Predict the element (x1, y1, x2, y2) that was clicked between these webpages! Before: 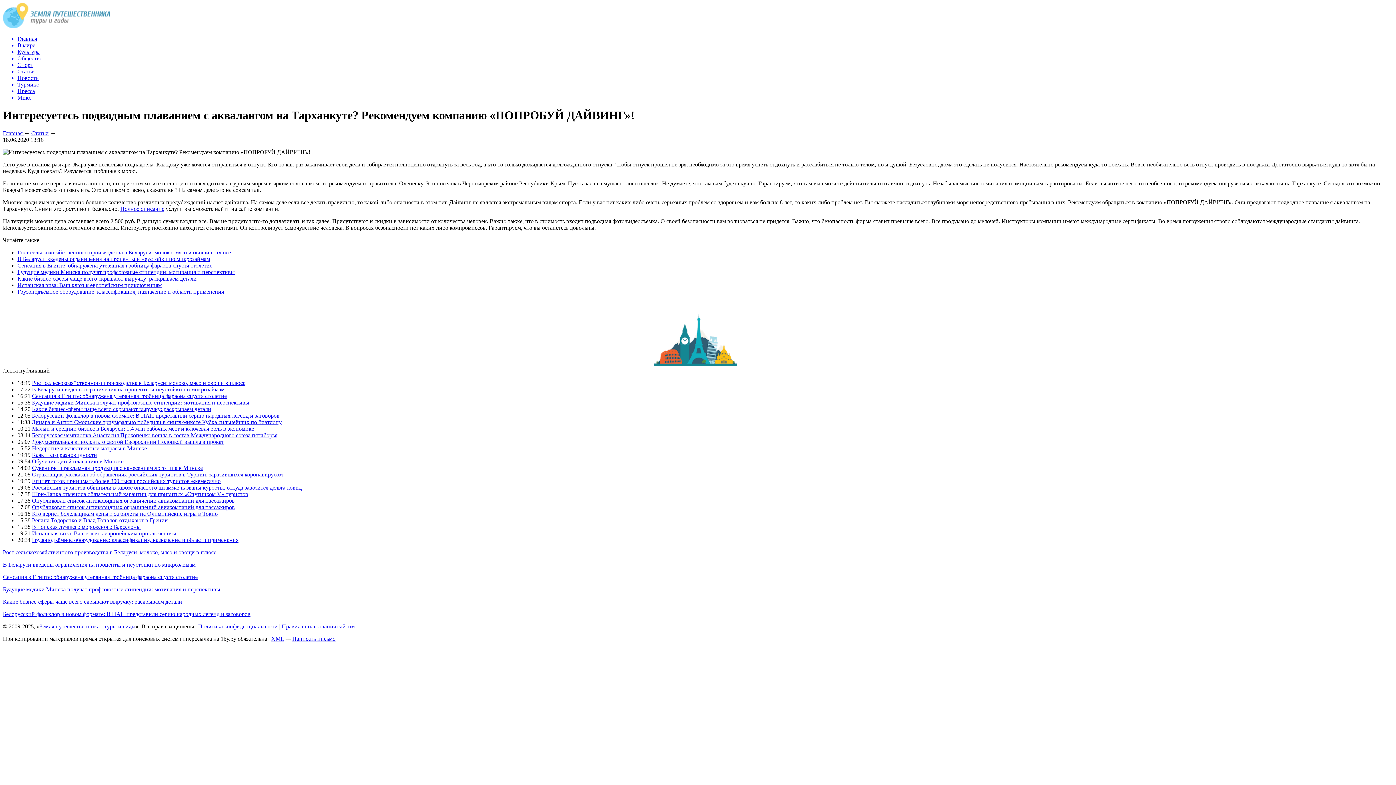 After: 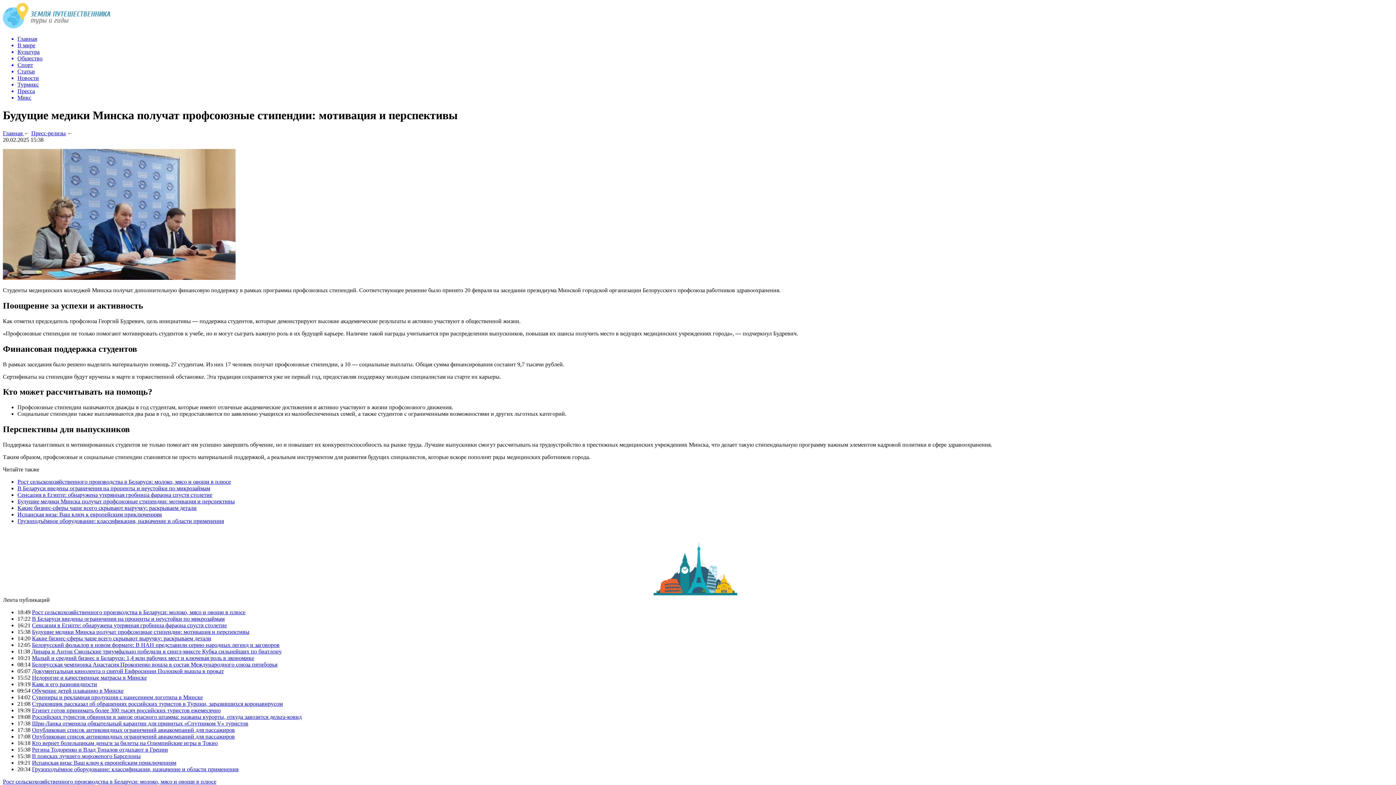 Action: label: Будущие медики Минска получат профсоюзные стипендии: мотивация и перспективы bbox: (2, 586, 220, 592)